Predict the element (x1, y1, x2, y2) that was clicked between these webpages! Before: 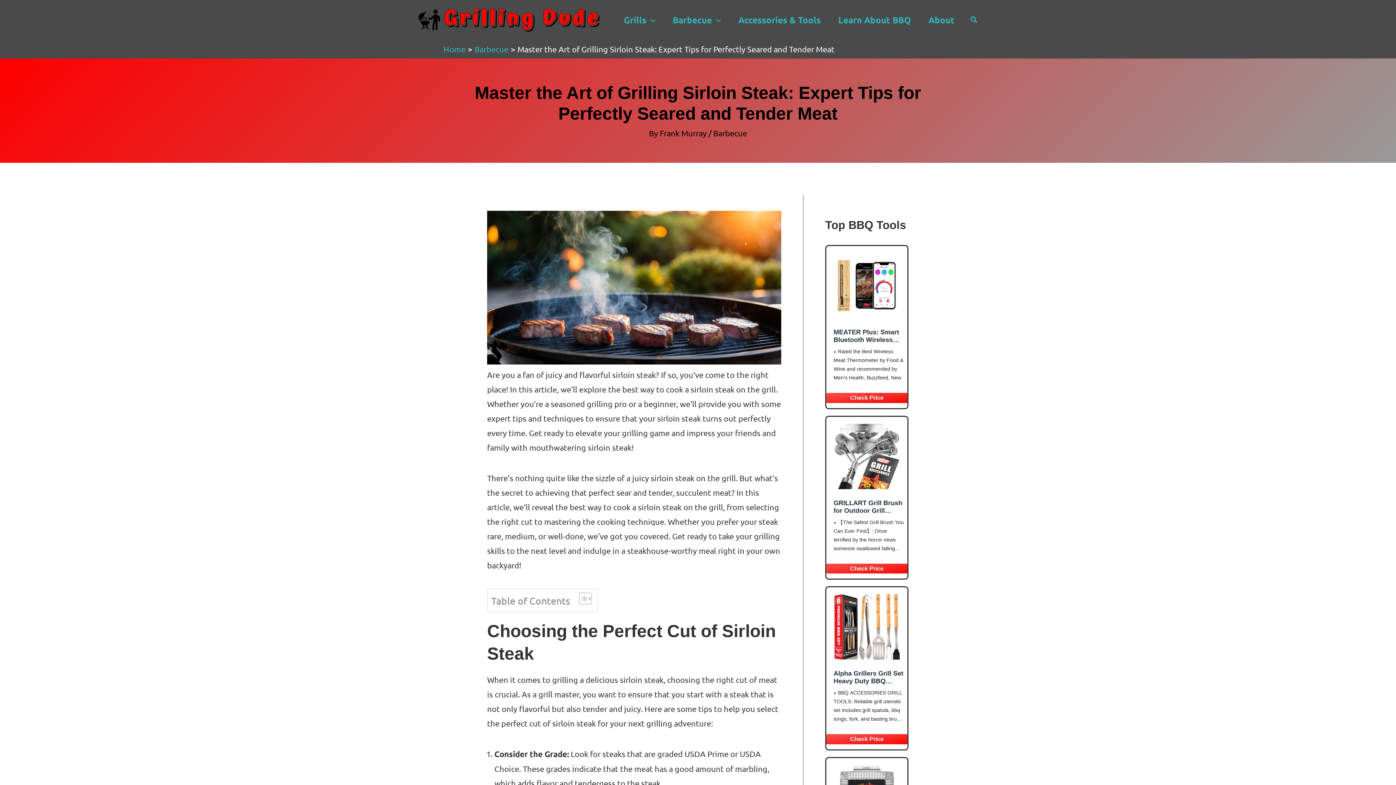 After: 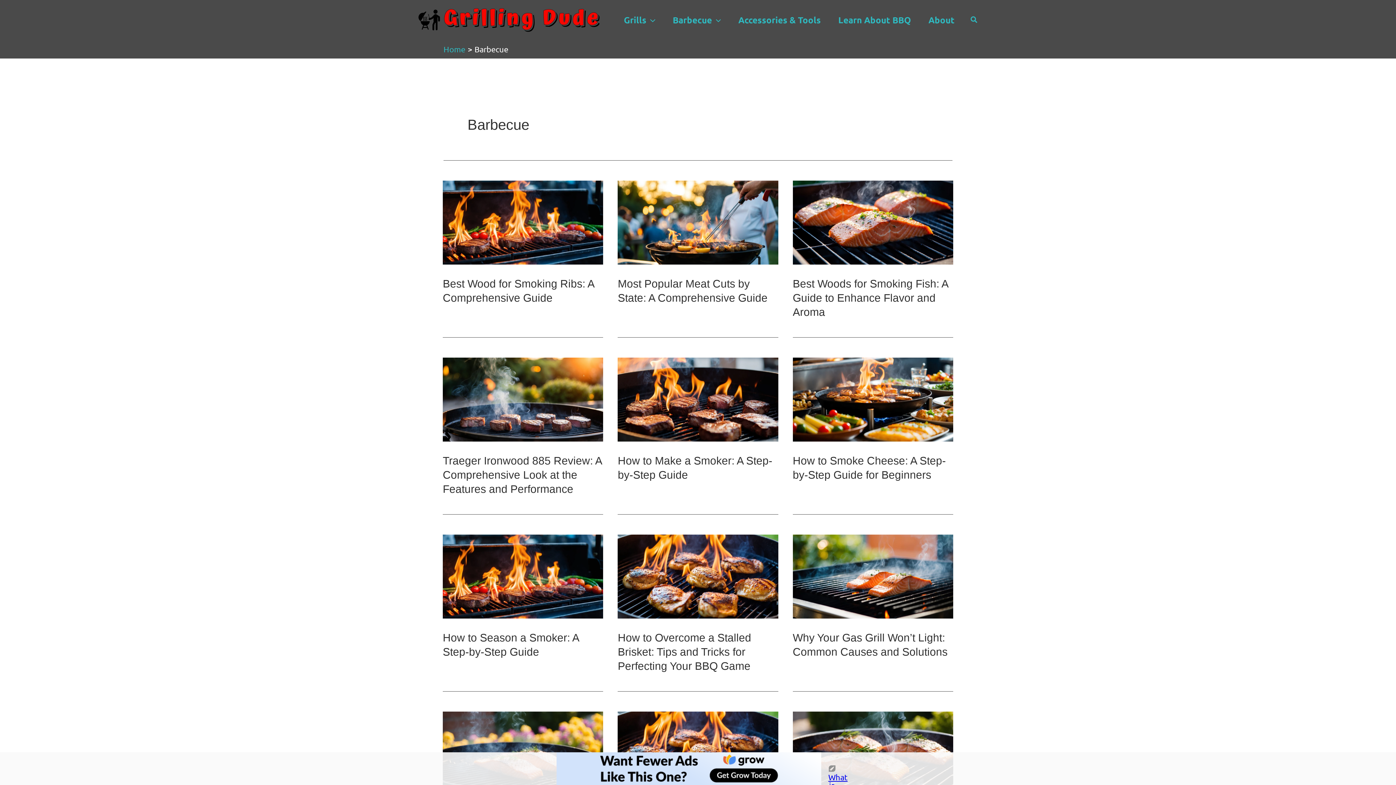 Action: bbox: (474, 44, 508, 53) label: Barbecue